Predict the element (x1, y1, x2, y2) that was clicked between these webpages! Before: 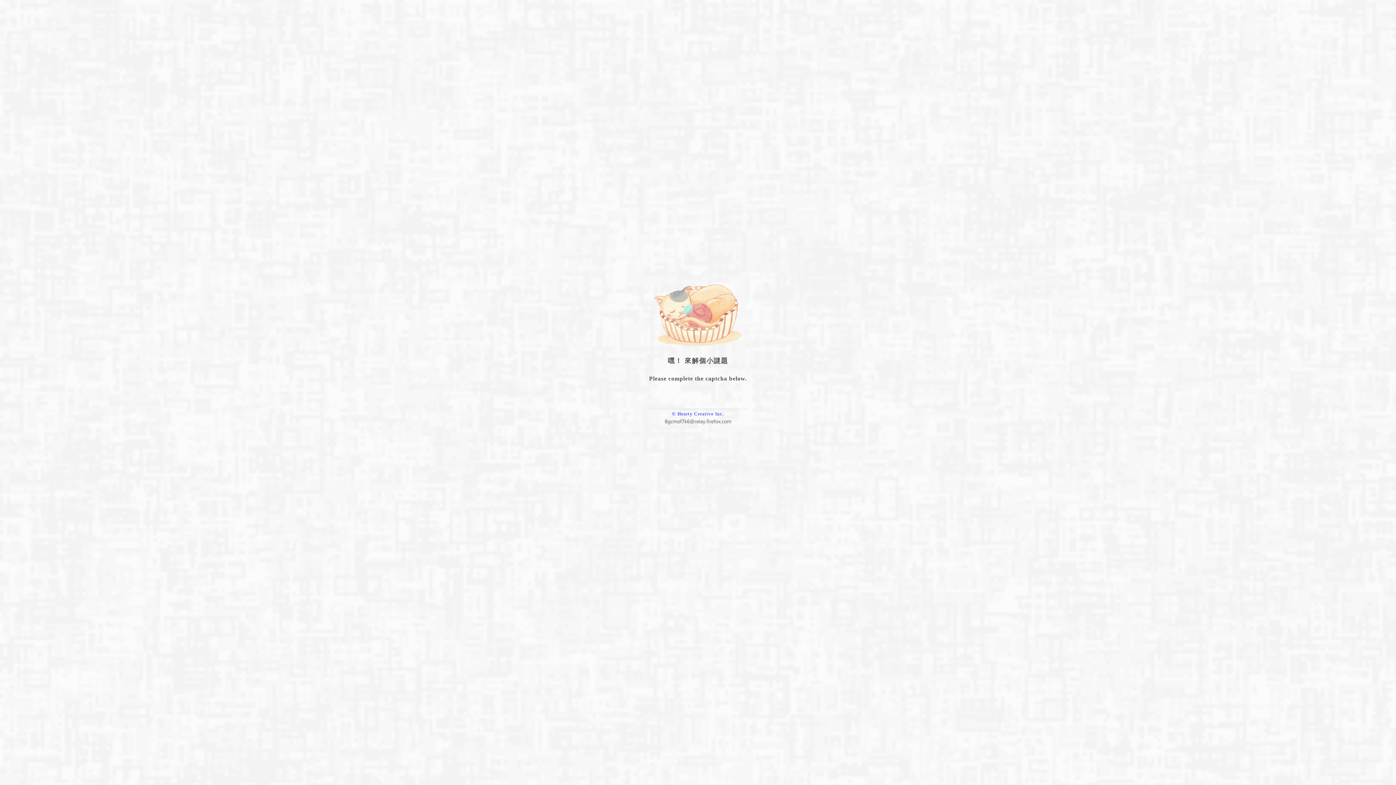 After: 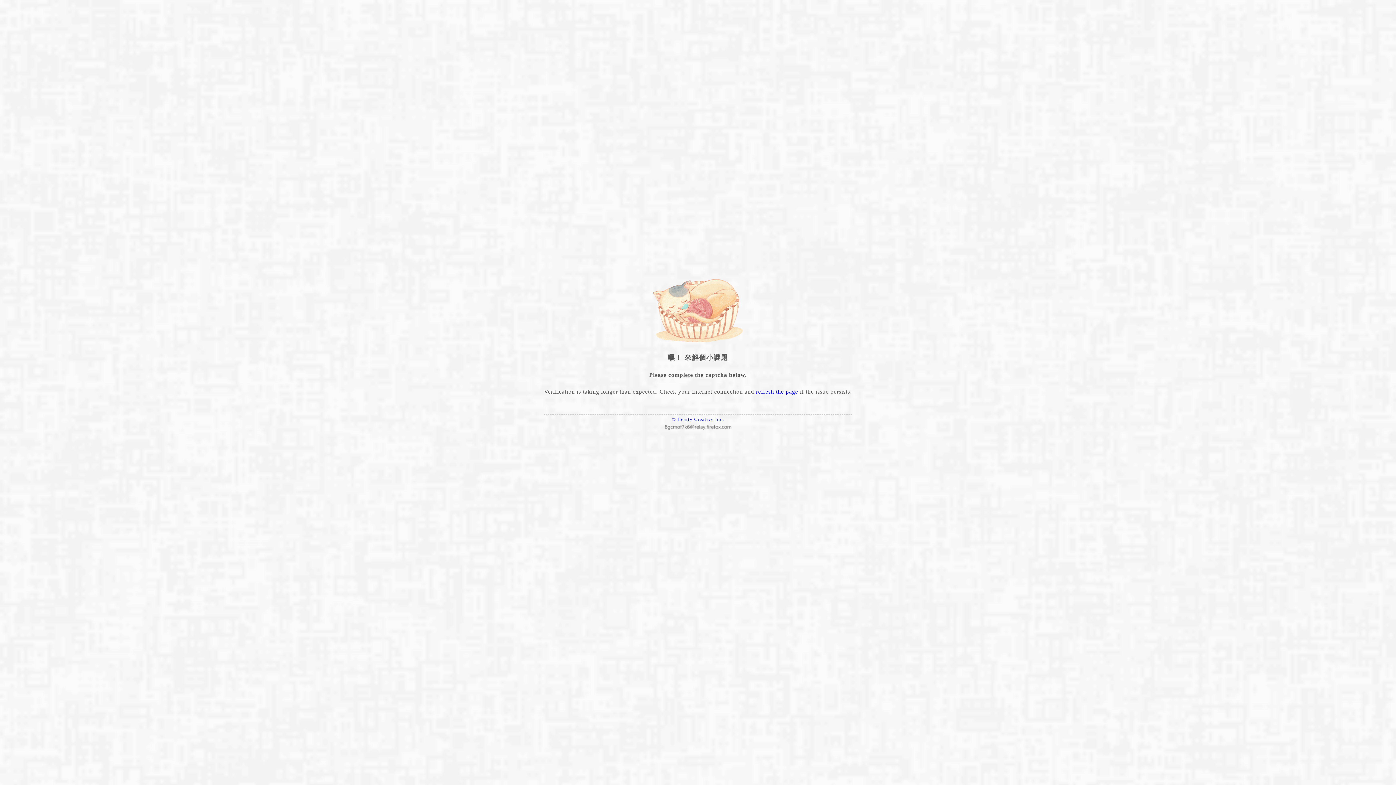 Action: bbox: (663, 420, 732, 426)